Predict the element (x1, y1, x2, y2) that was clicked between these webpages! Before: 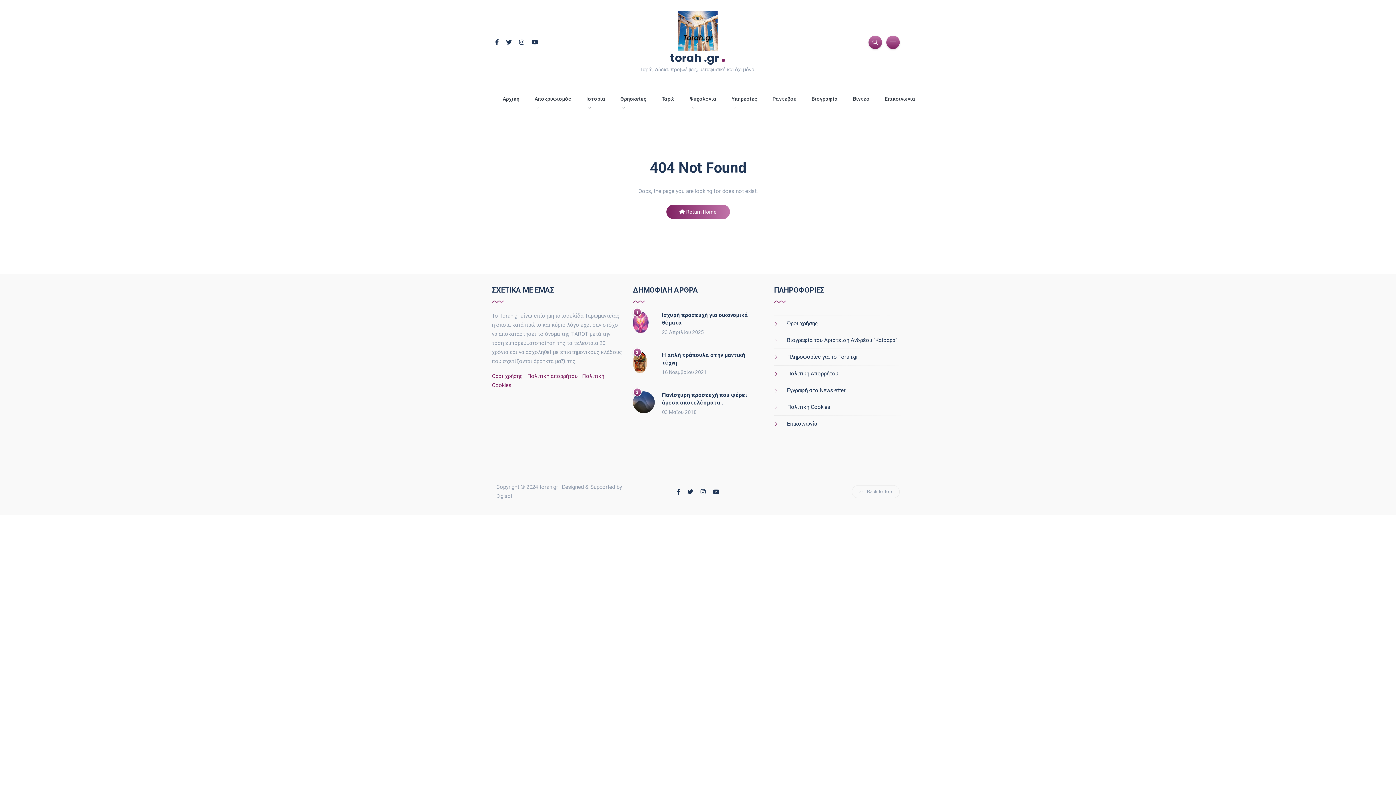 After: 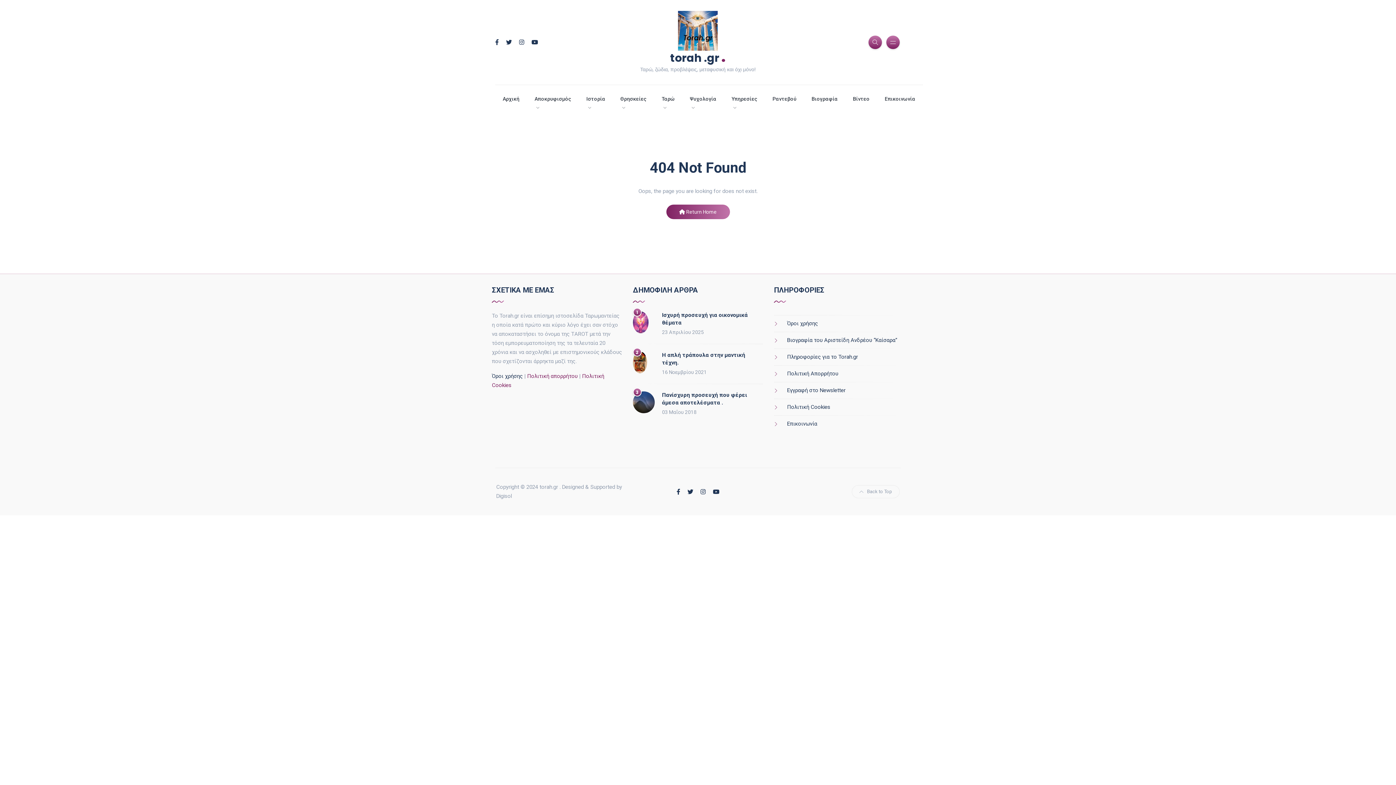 Action: bbox: (492, 373, 522, 379) label: Όροι χρήσης